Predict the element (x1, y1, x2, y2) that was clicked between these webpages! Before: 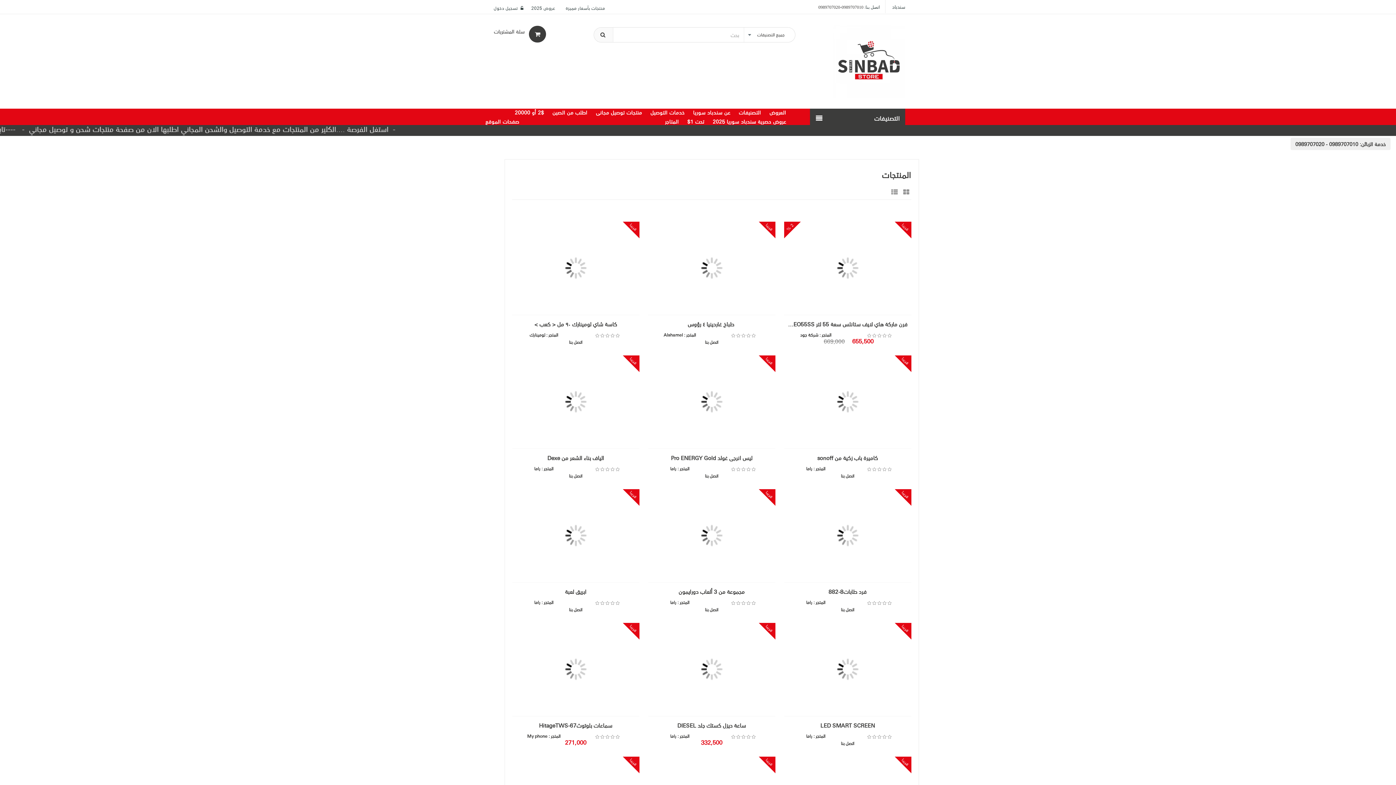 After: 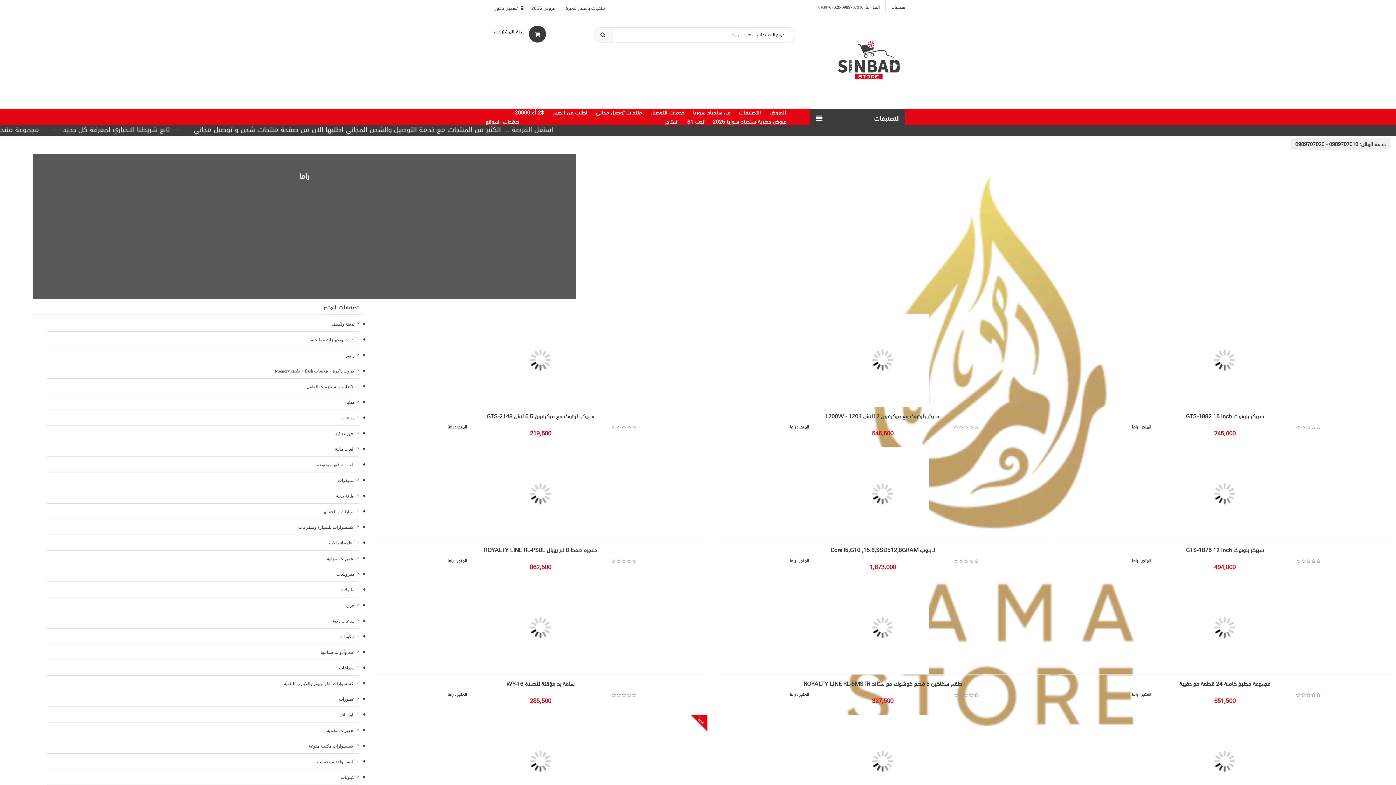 Action: label: راما bbox: (534, 598, 540, 606)